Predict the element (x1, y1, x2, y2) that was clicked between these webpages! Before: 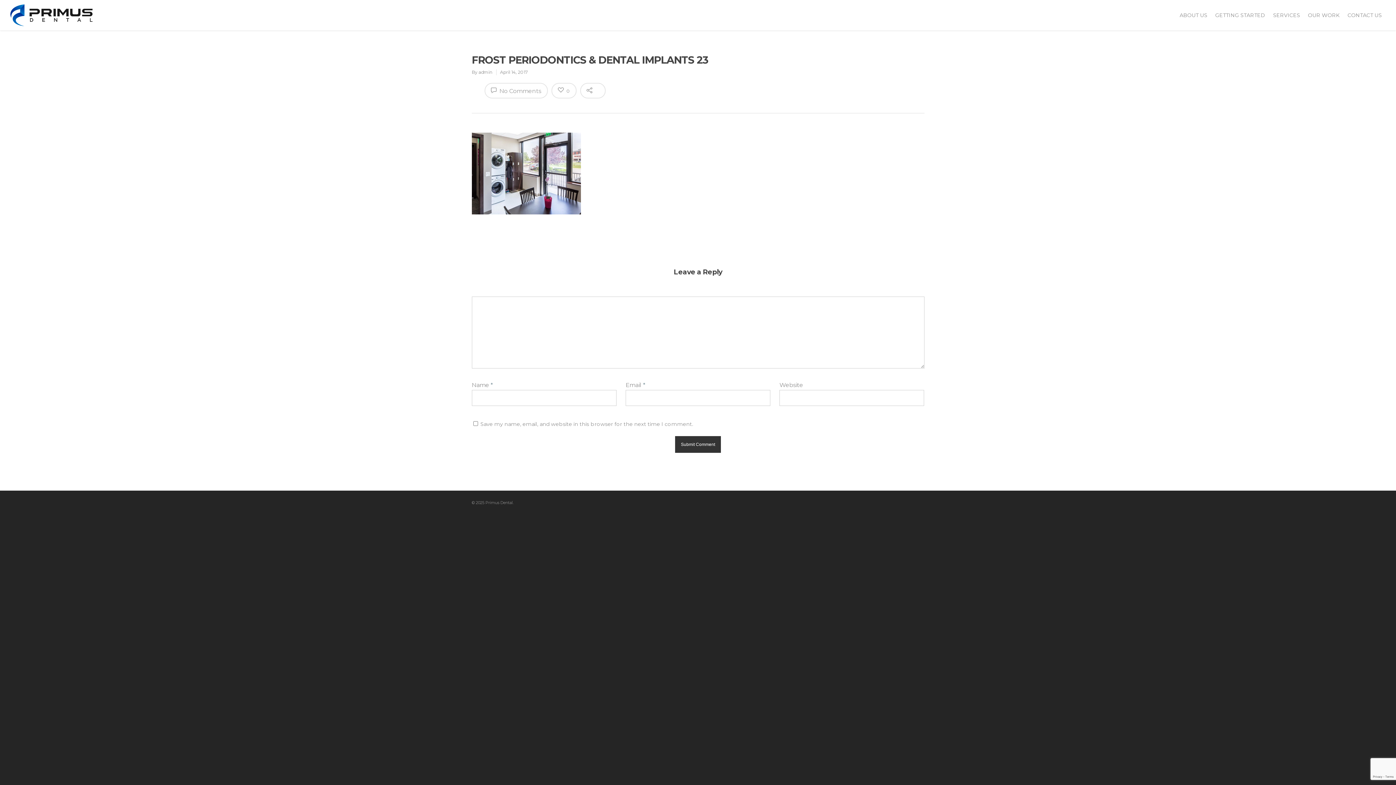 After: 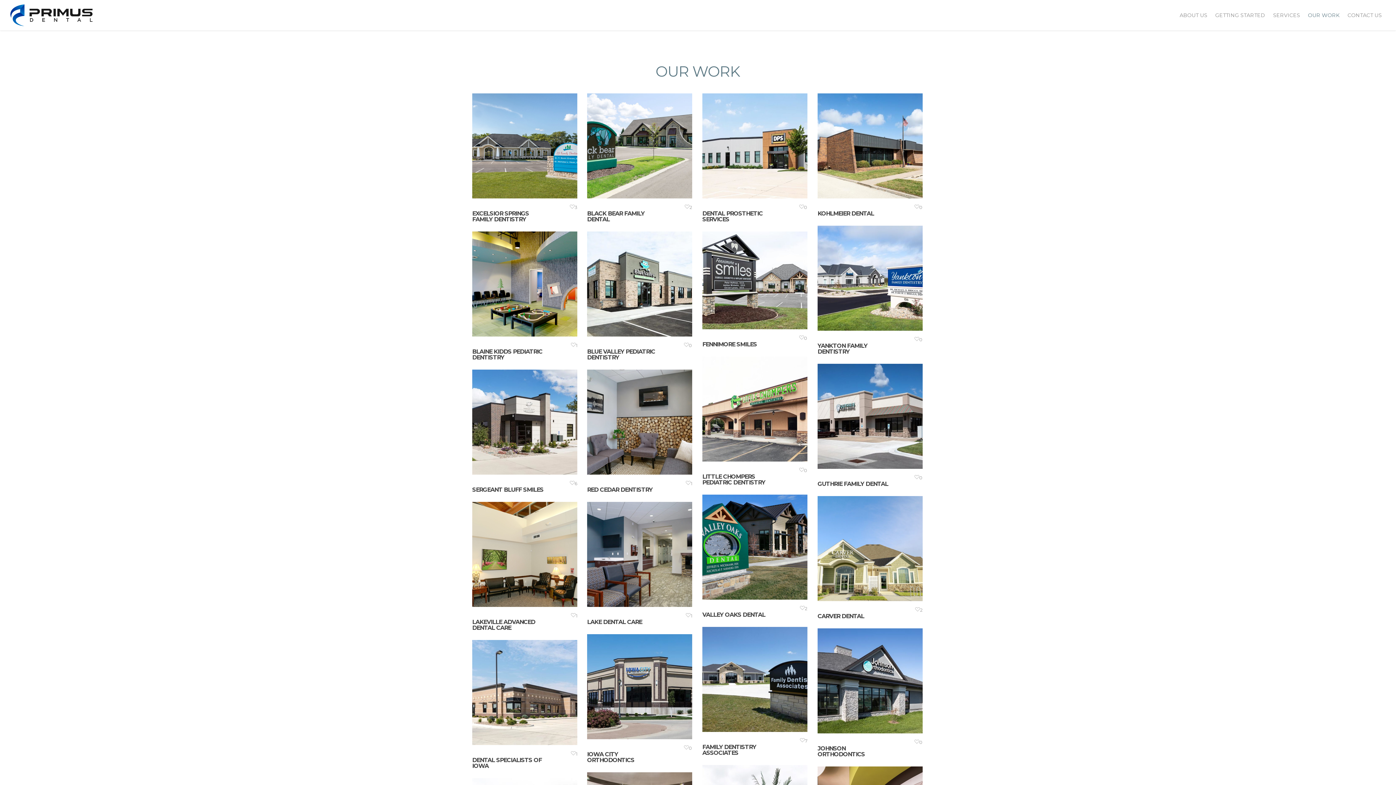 Action: bbox: (1304, 4, 1343, 30) label: OUR WORK